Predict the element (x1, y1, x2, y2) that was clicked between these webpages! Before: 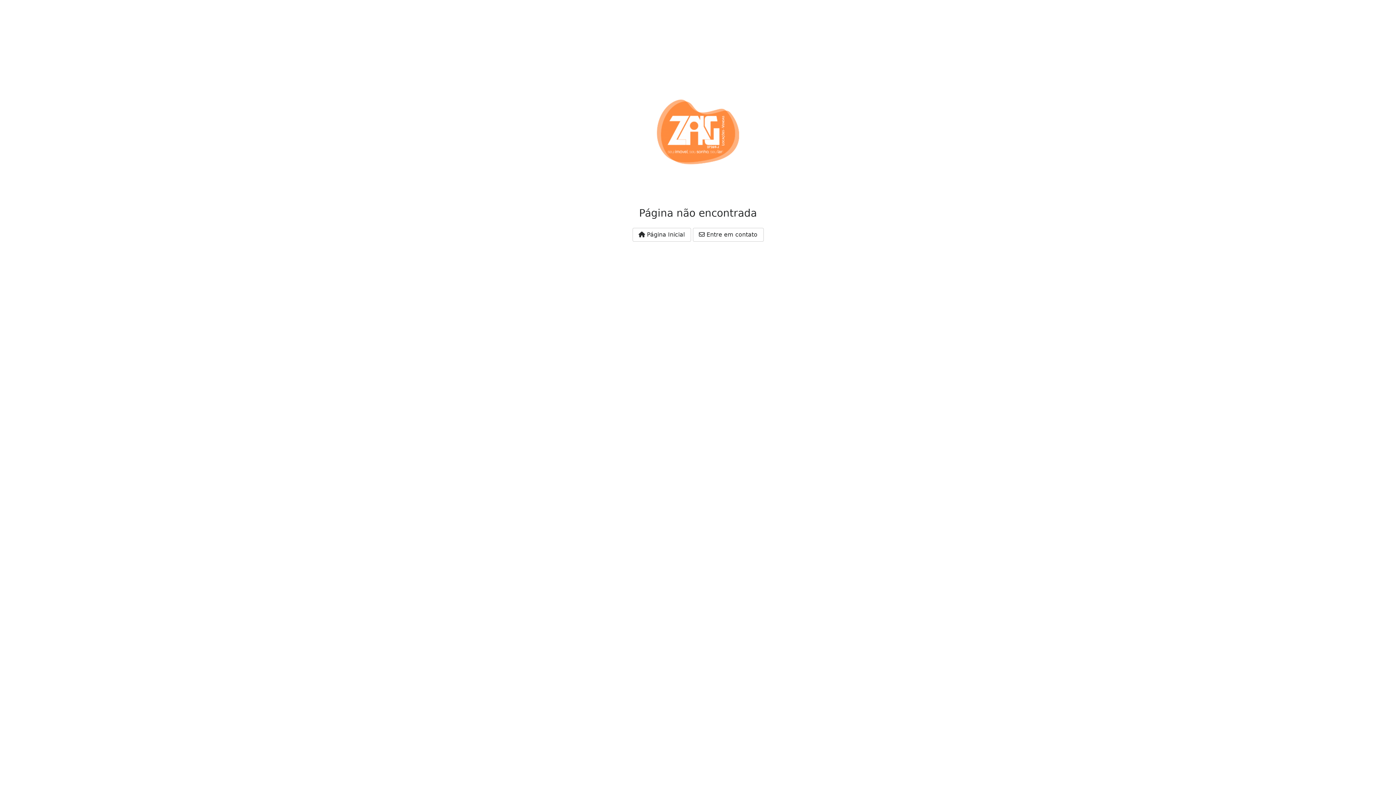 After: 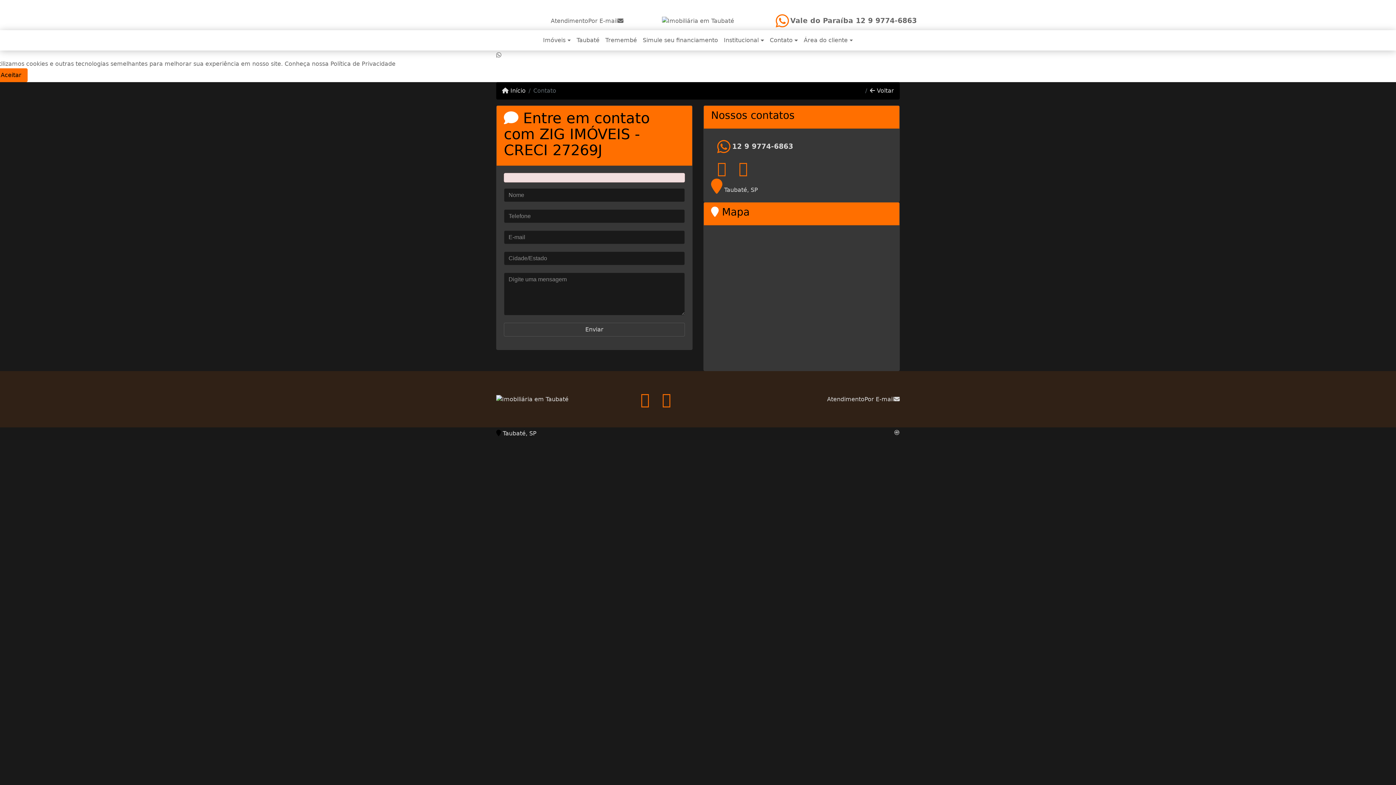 Action: bbox: (692, 227, 763, 241) label:  Entre em contato